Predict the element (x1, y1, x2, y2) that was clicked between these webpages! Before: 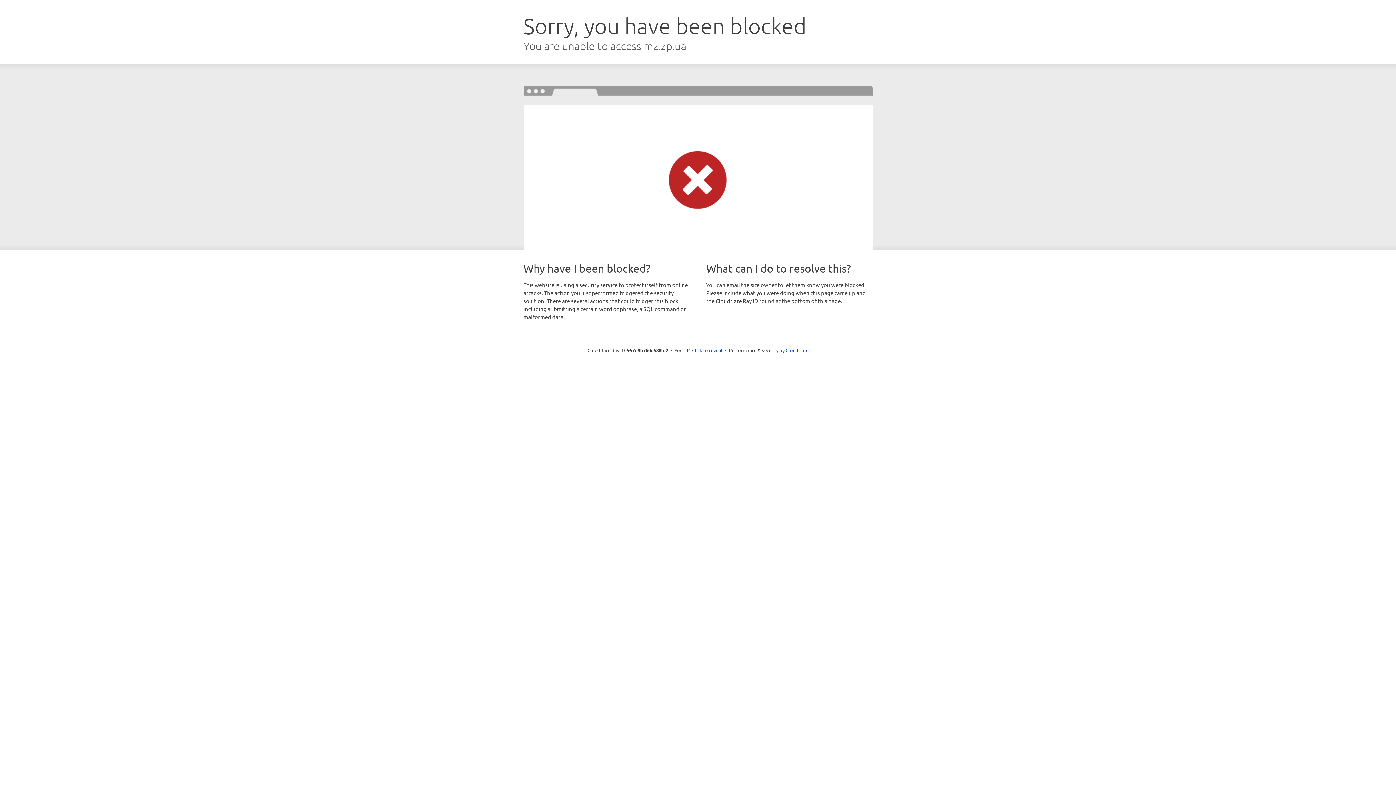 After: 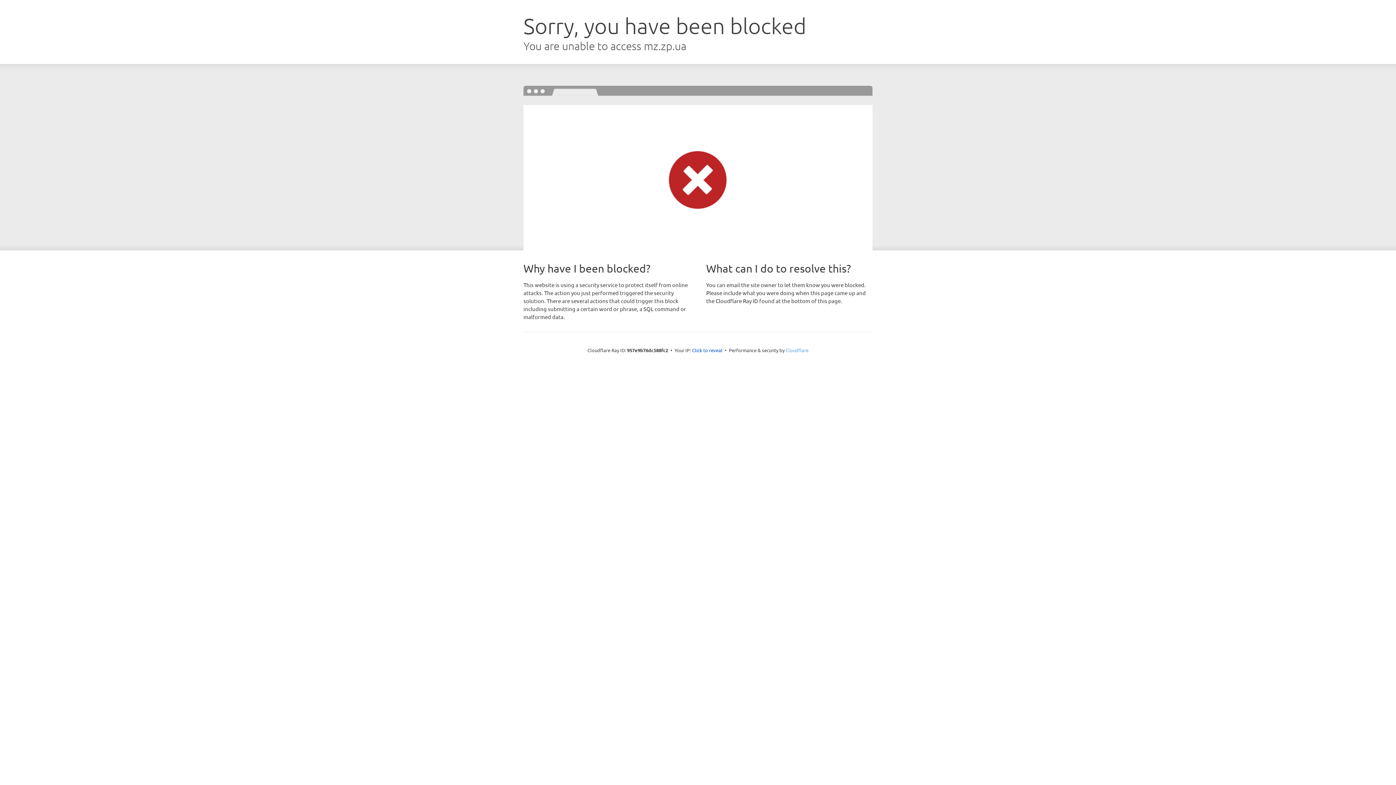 Action: bbox: (785, 347, 808, 353) label: Cloudflare